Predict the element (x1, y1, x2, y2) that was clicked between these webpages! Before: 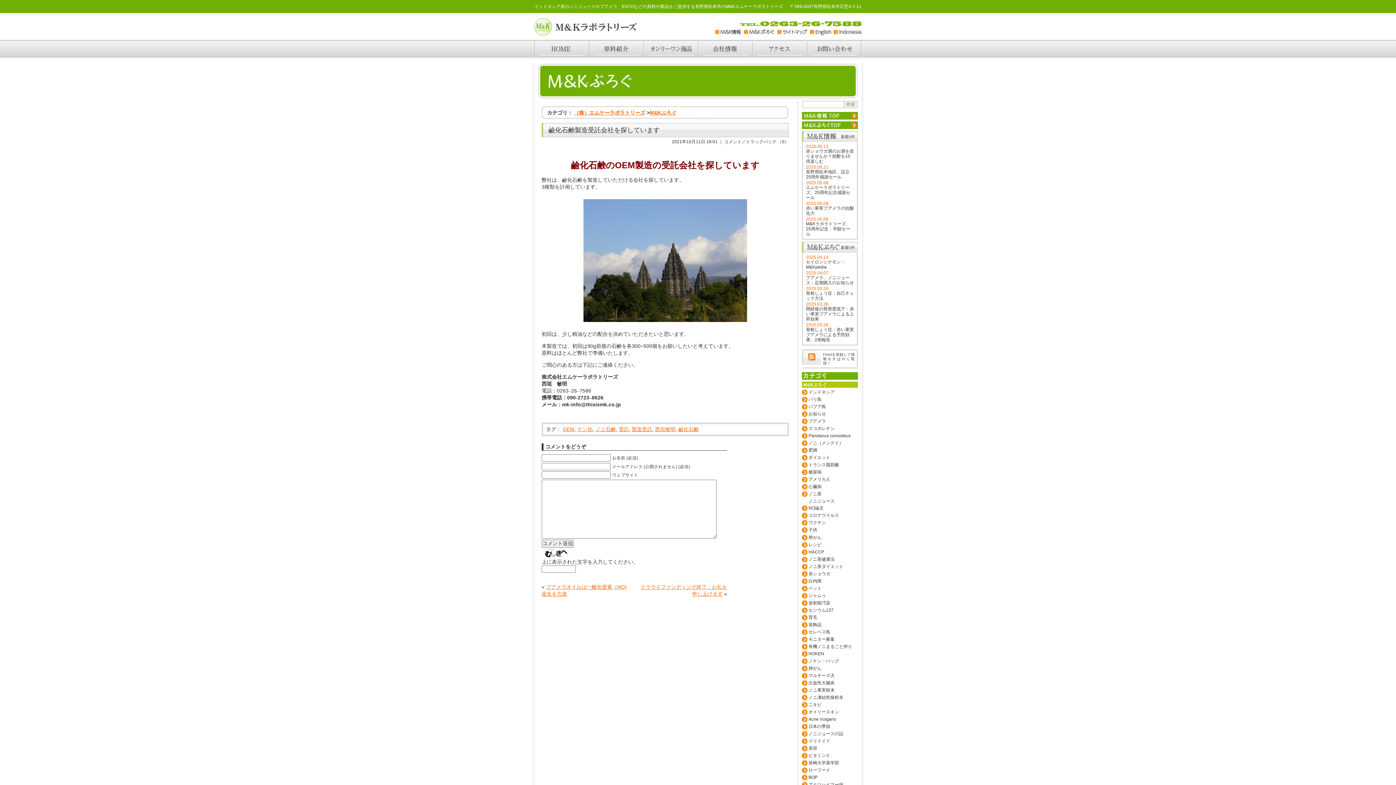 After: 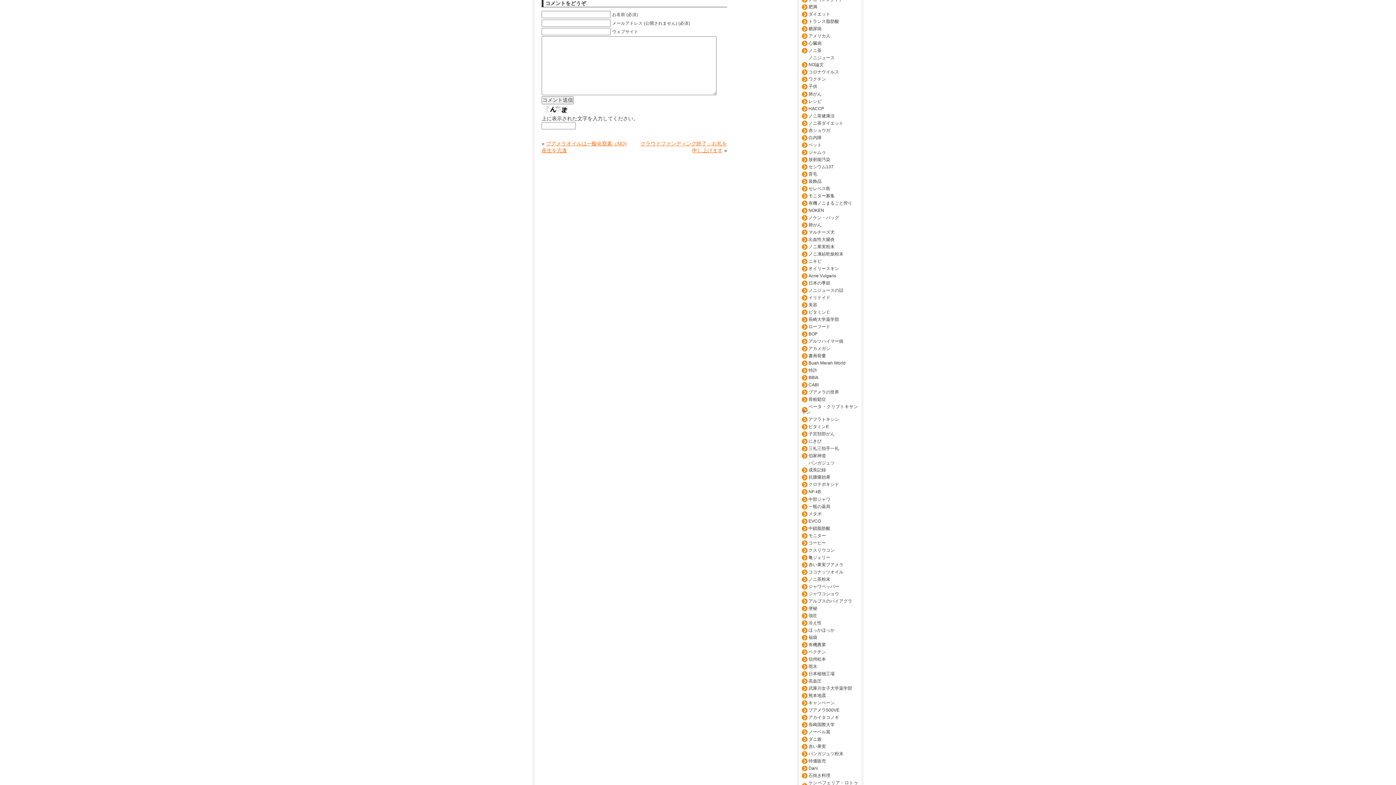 Action: bbox: (724, 139, 789, 144) label: コメント／トラックバック （0）